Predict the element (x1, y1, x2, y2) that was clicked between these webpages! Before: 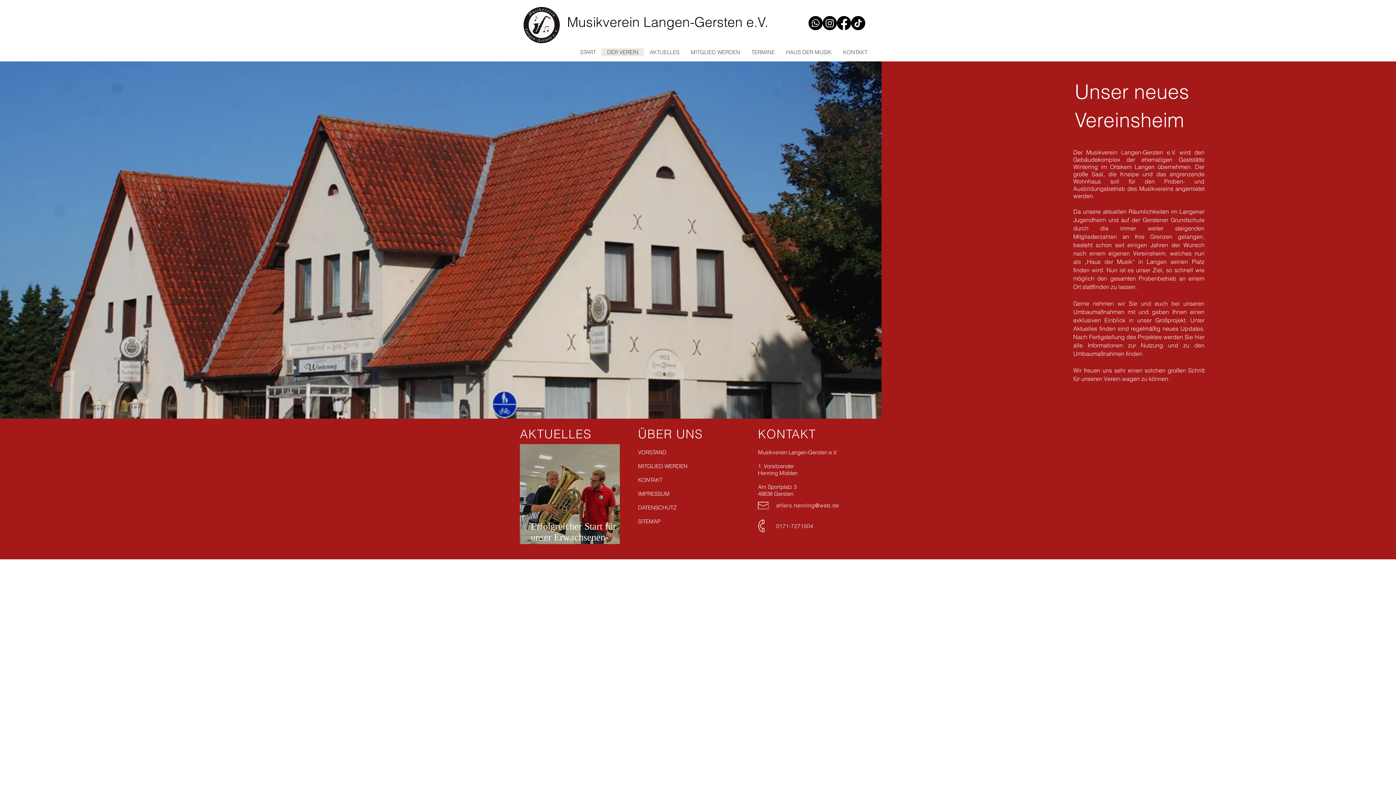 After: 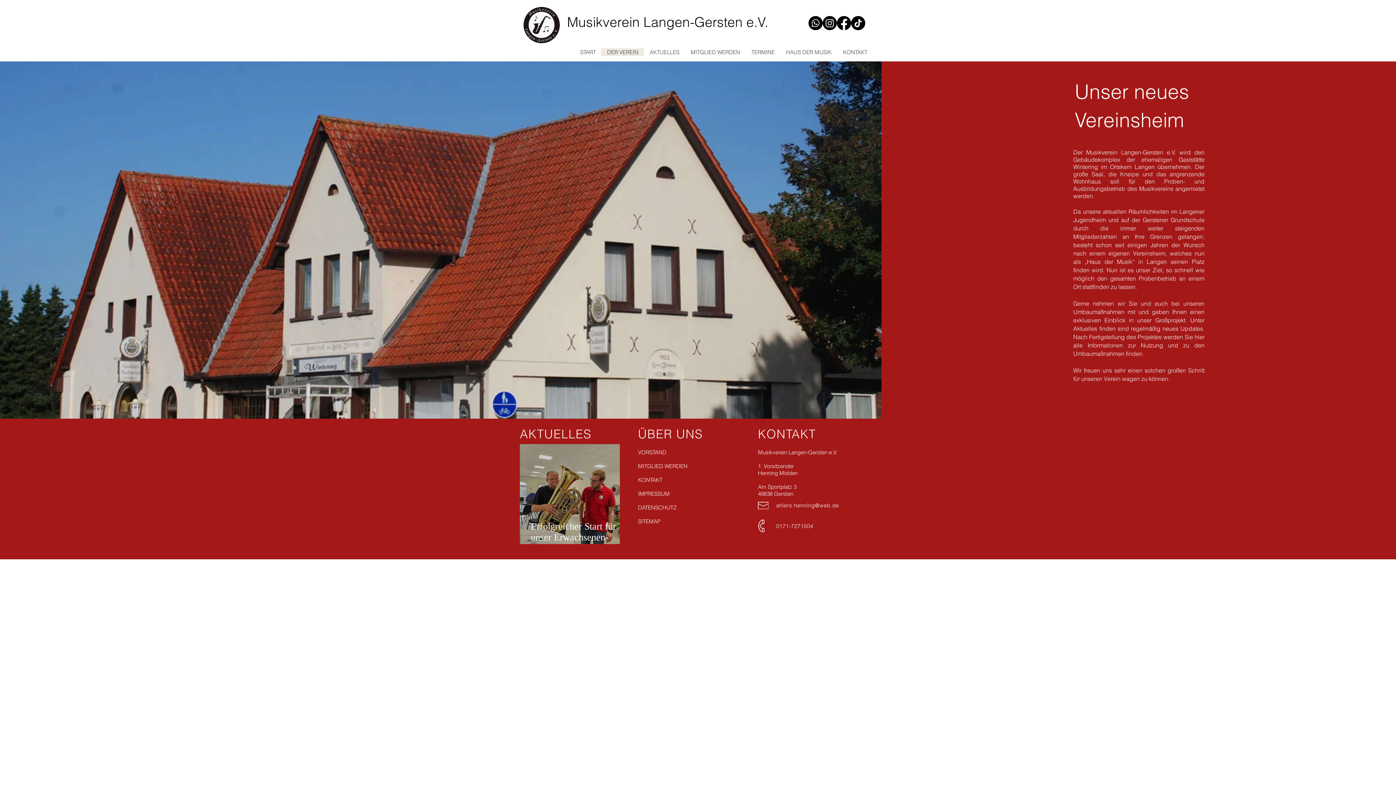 Action: label: TikTok bbox: (851, 16, 865, 30)